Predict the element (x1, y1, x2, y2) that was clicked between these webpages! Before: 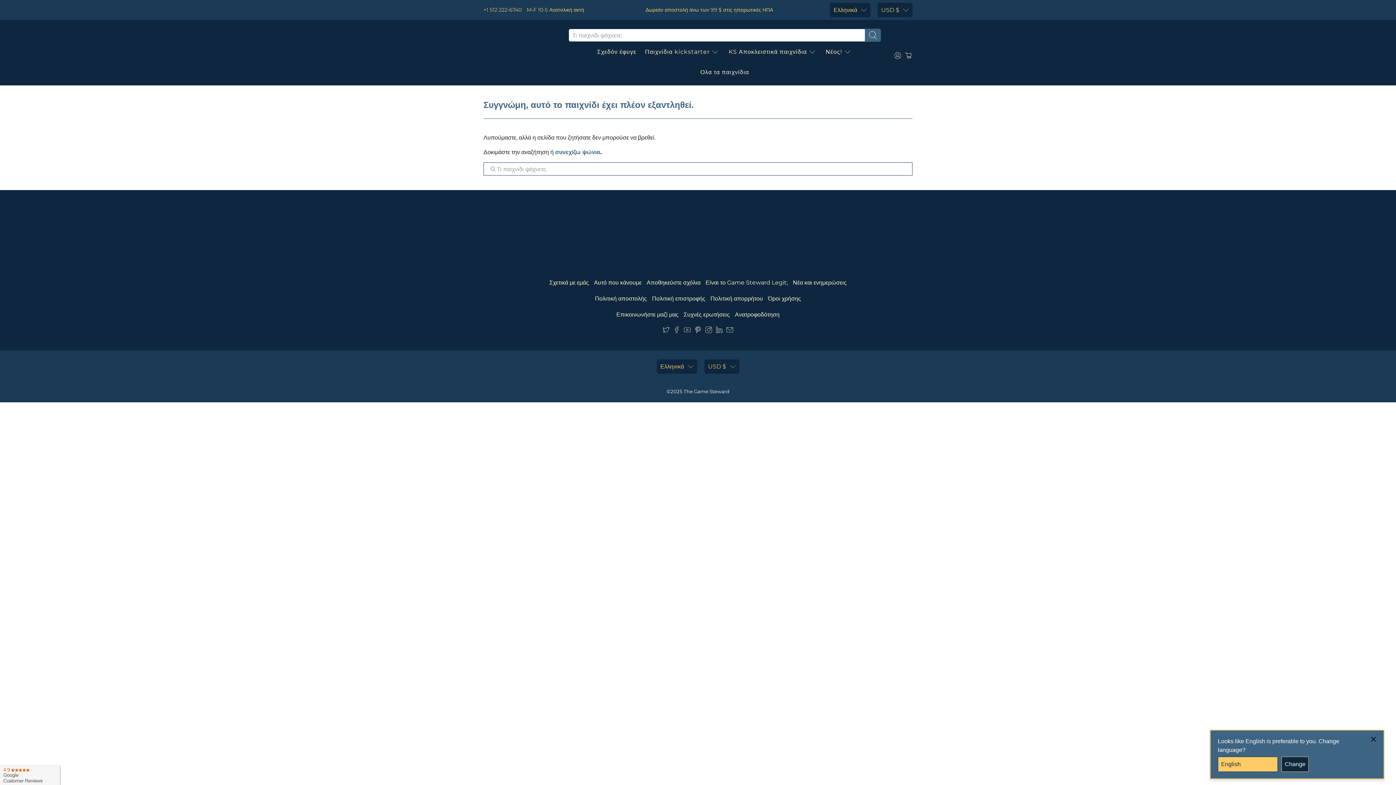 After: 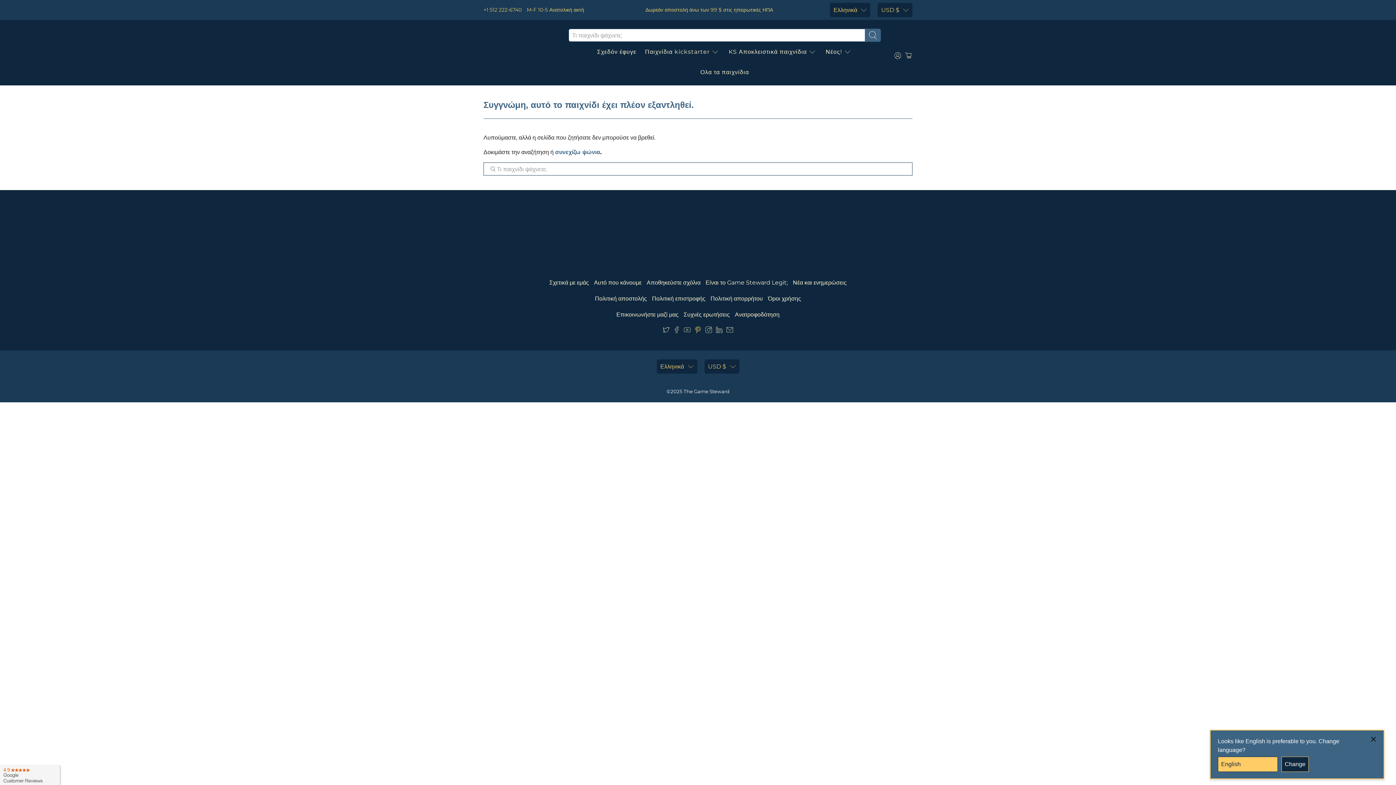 Action: bbox: (694, 328, 701, 334)